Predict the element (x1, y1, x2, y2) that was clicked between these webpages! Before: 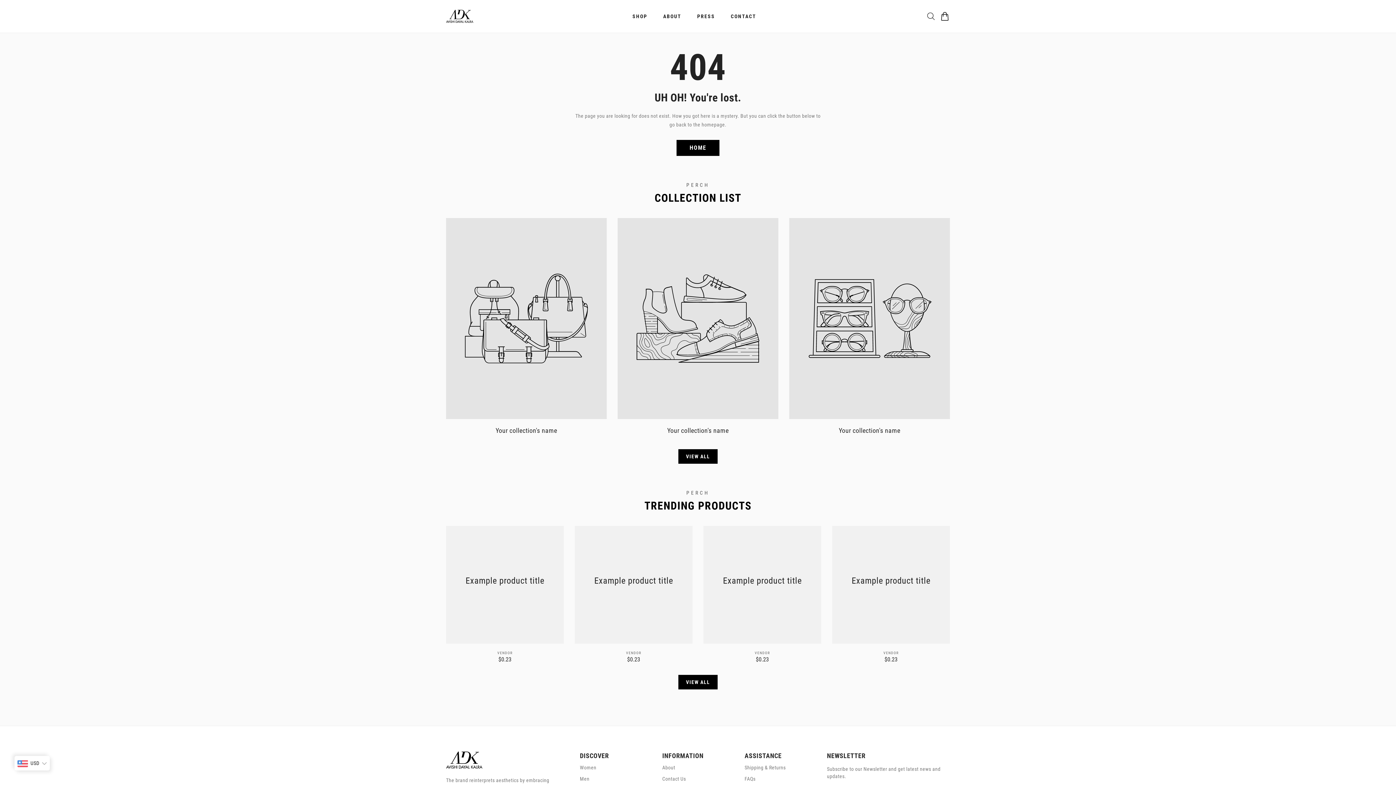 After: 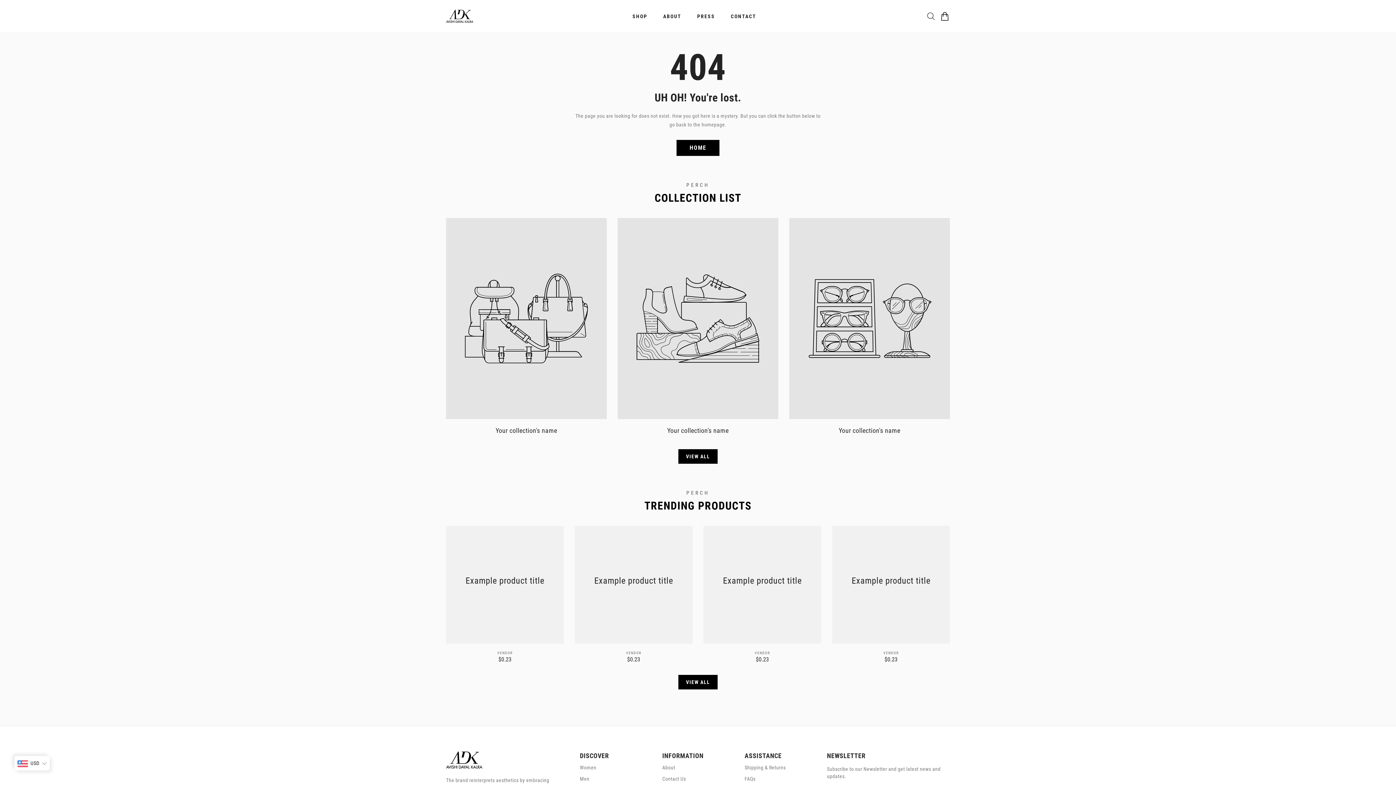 Action: label: View all products in the  collection bbox: (678, 675, 717, 689)